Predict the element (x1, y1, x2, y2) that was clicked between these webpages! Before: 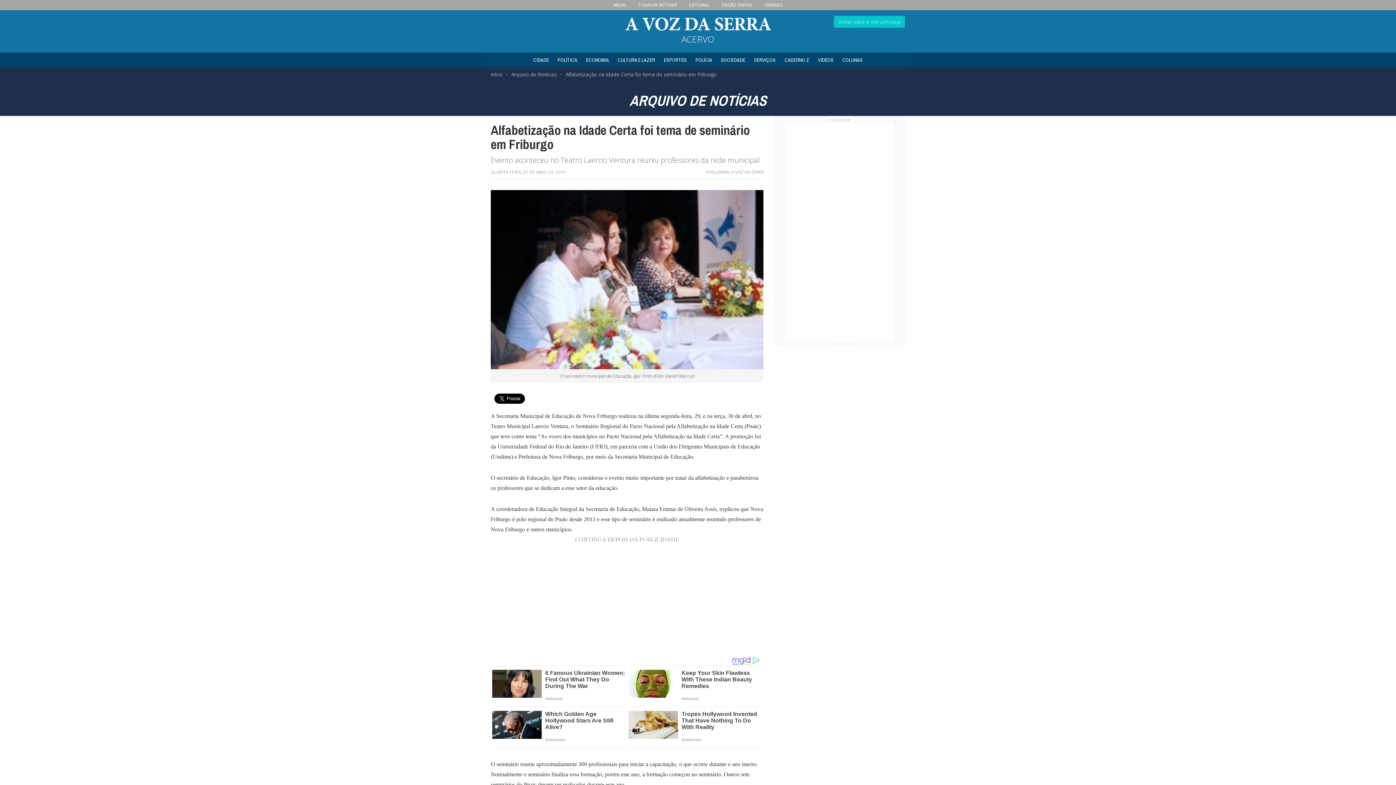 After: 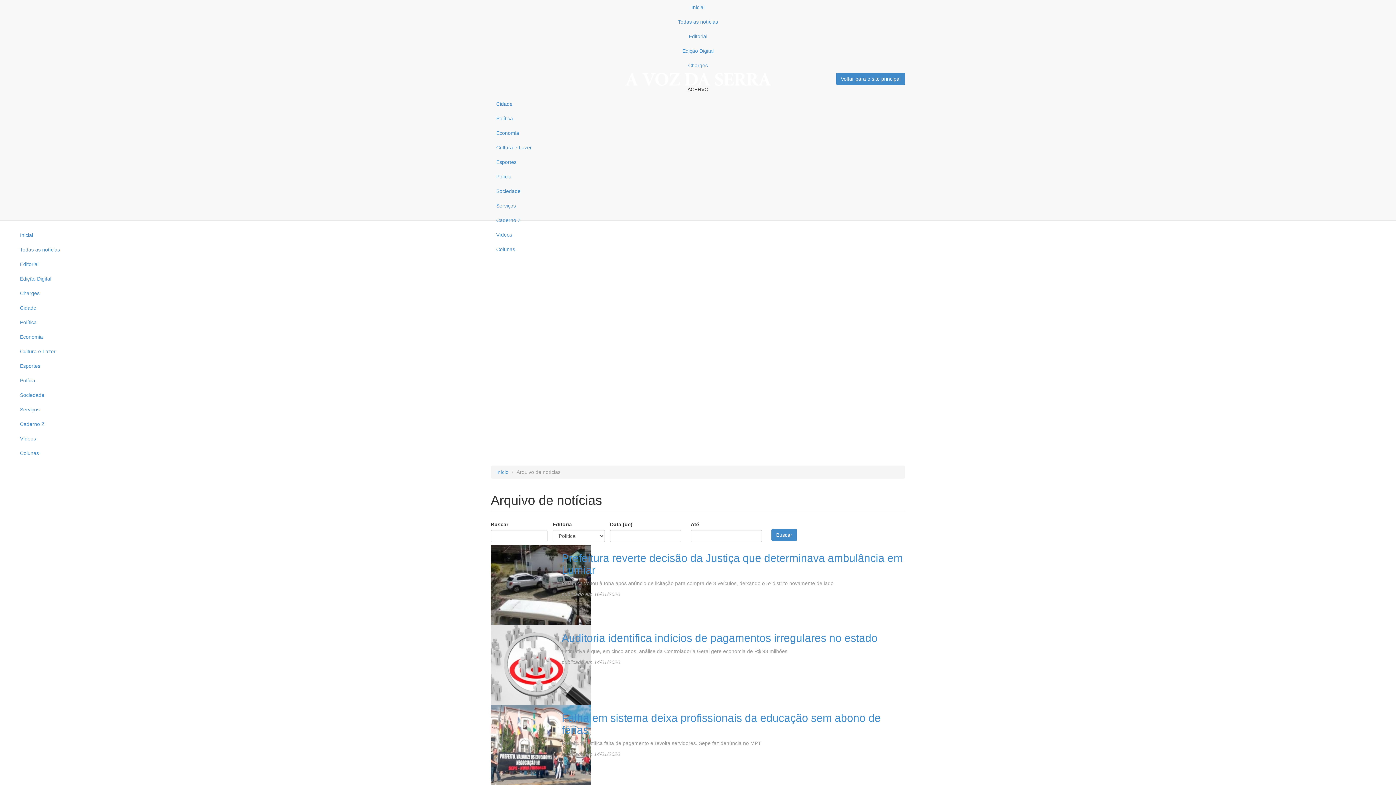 Action: label: POLÍTICA bbox: (554, 52, 581, 67)